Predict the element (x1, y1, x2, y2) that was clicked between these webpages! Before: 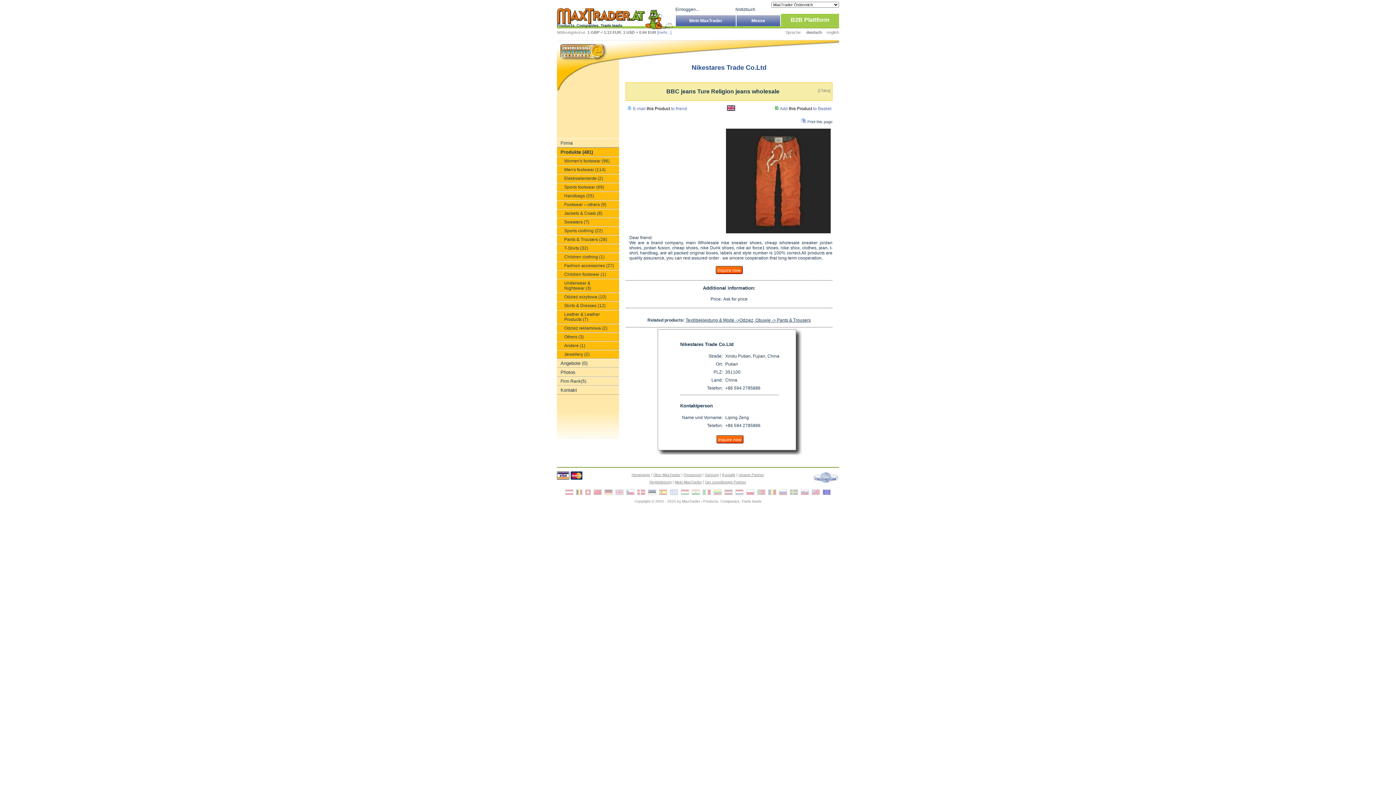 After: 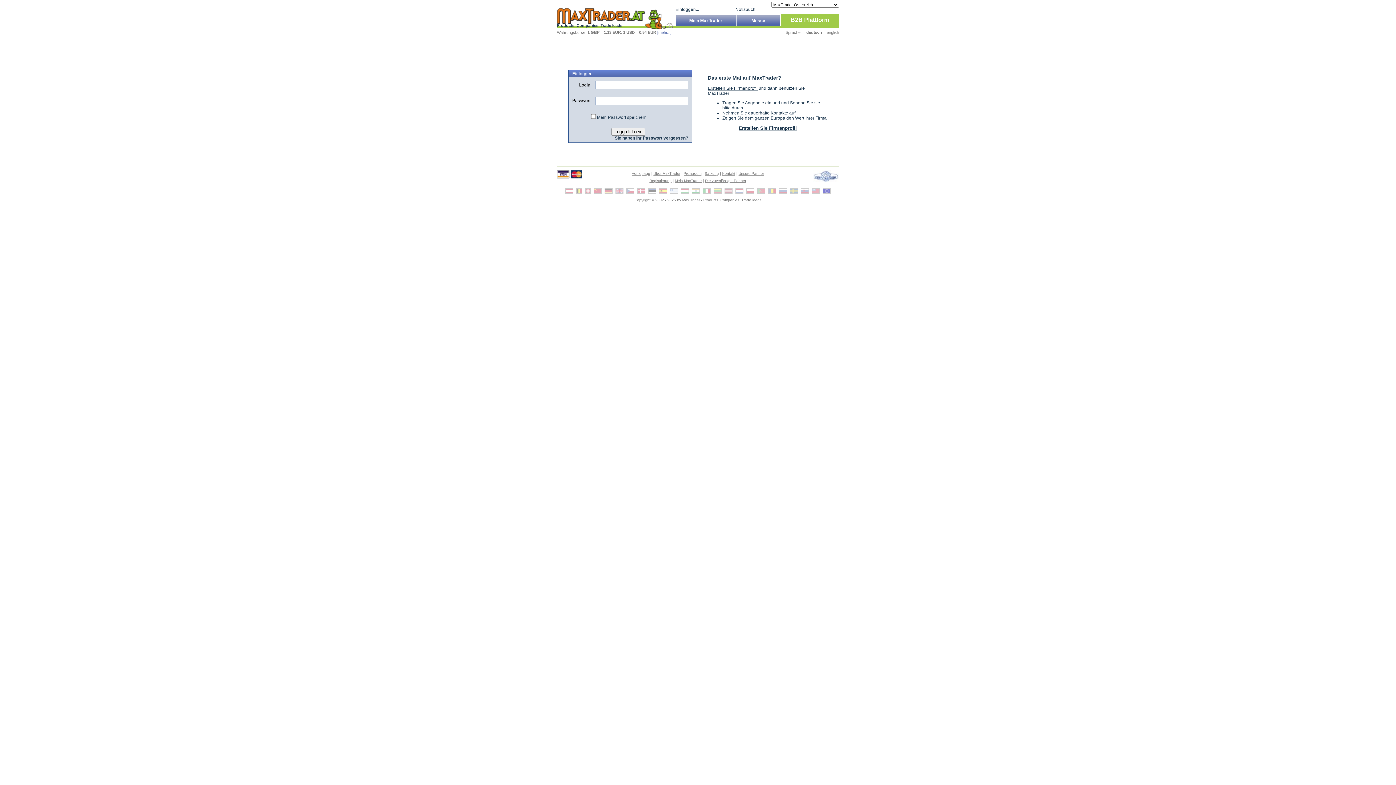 Action: label: Notizbuch bbox: (735, 6, 755, 12)